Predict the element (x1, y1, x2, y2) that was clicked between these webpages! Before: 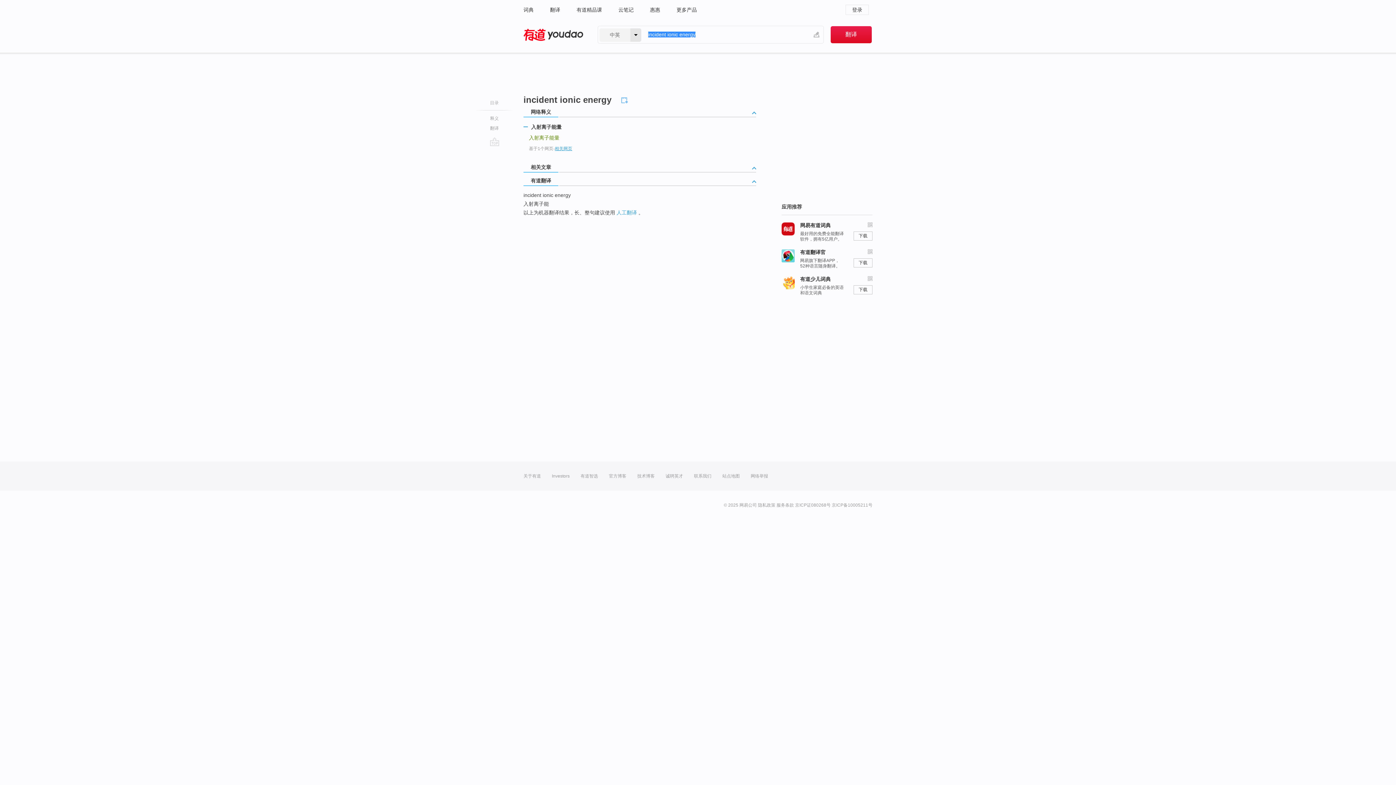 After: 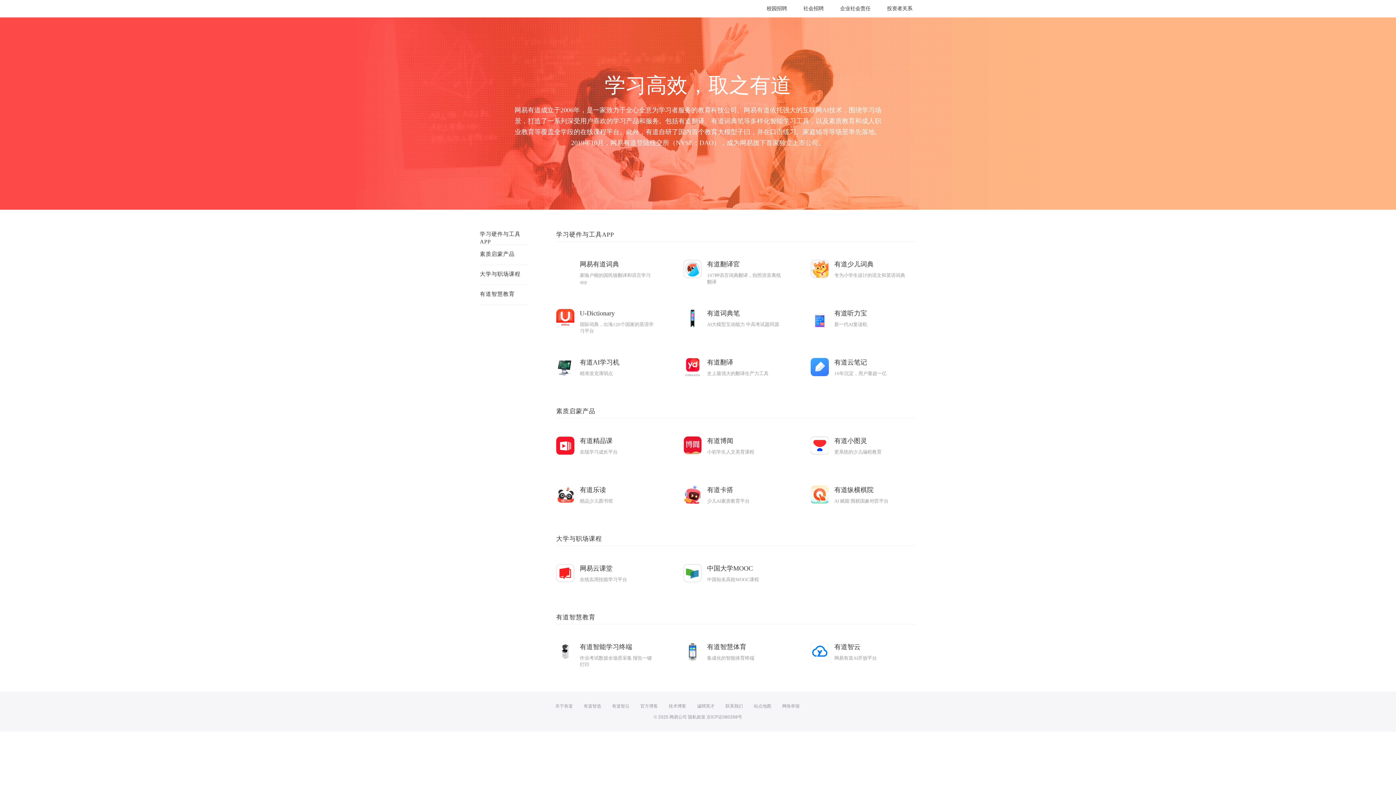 Action: bbox: (523, 461, 541, 490) label: 关于有道